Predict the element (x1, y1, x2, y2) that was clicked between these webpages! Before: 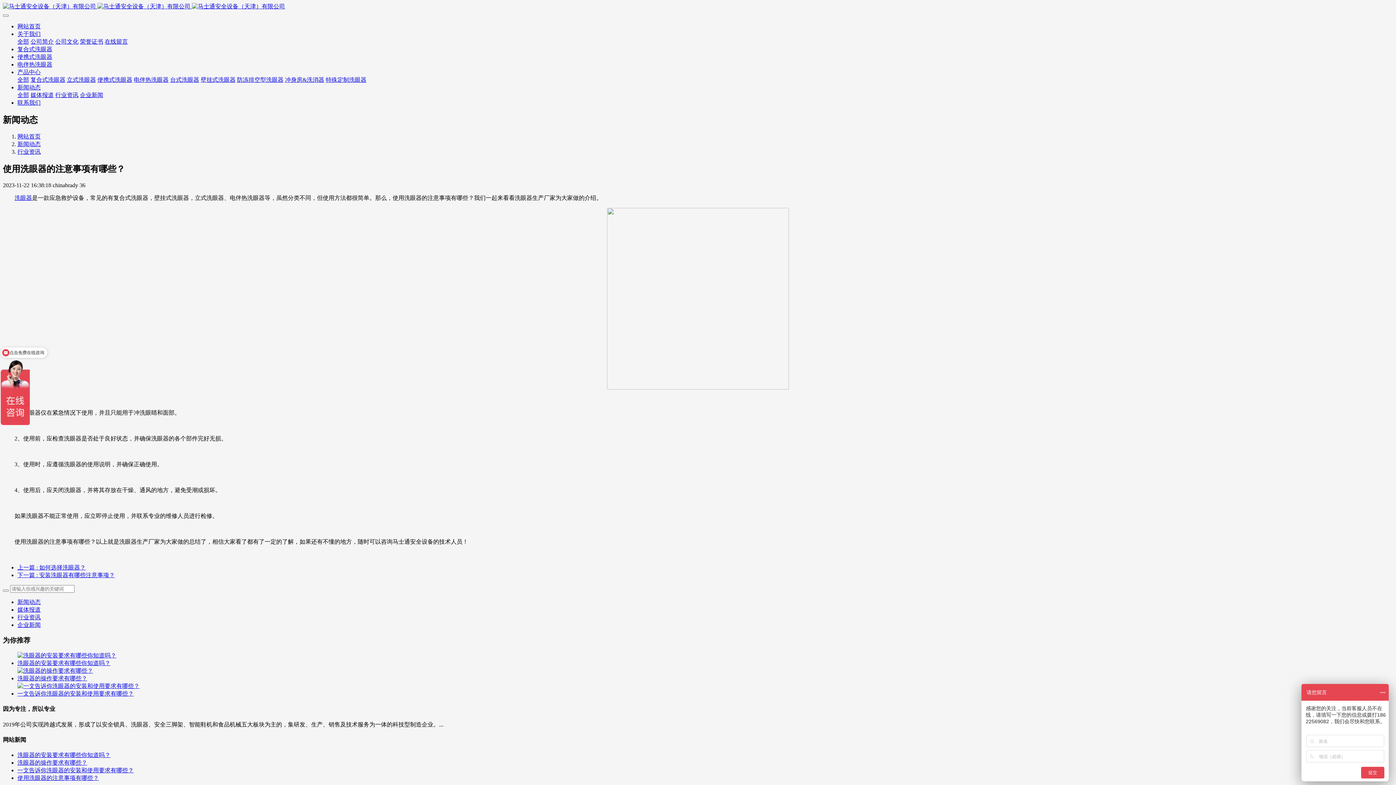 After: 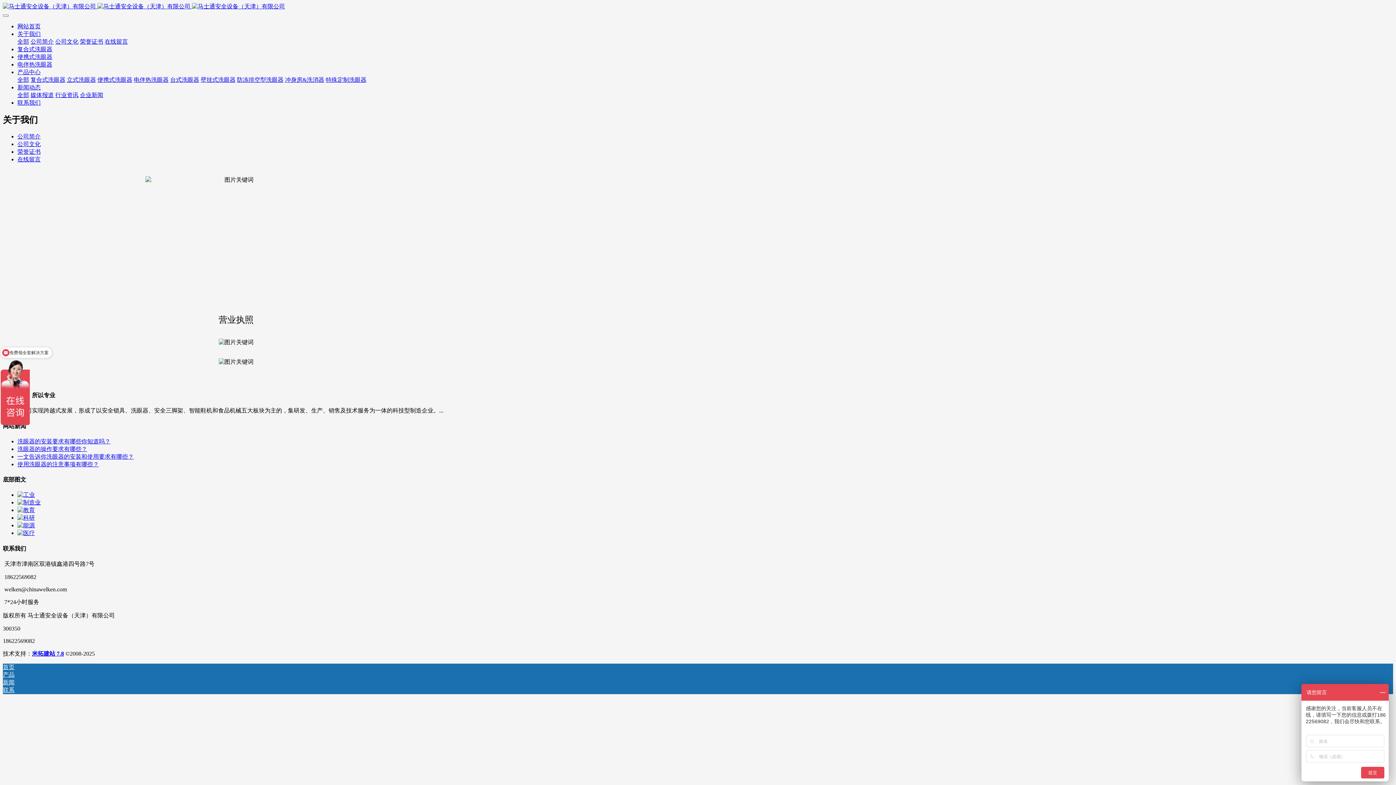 Action: label: 荣誉证书 bbox: (80, 38, 103, 44)